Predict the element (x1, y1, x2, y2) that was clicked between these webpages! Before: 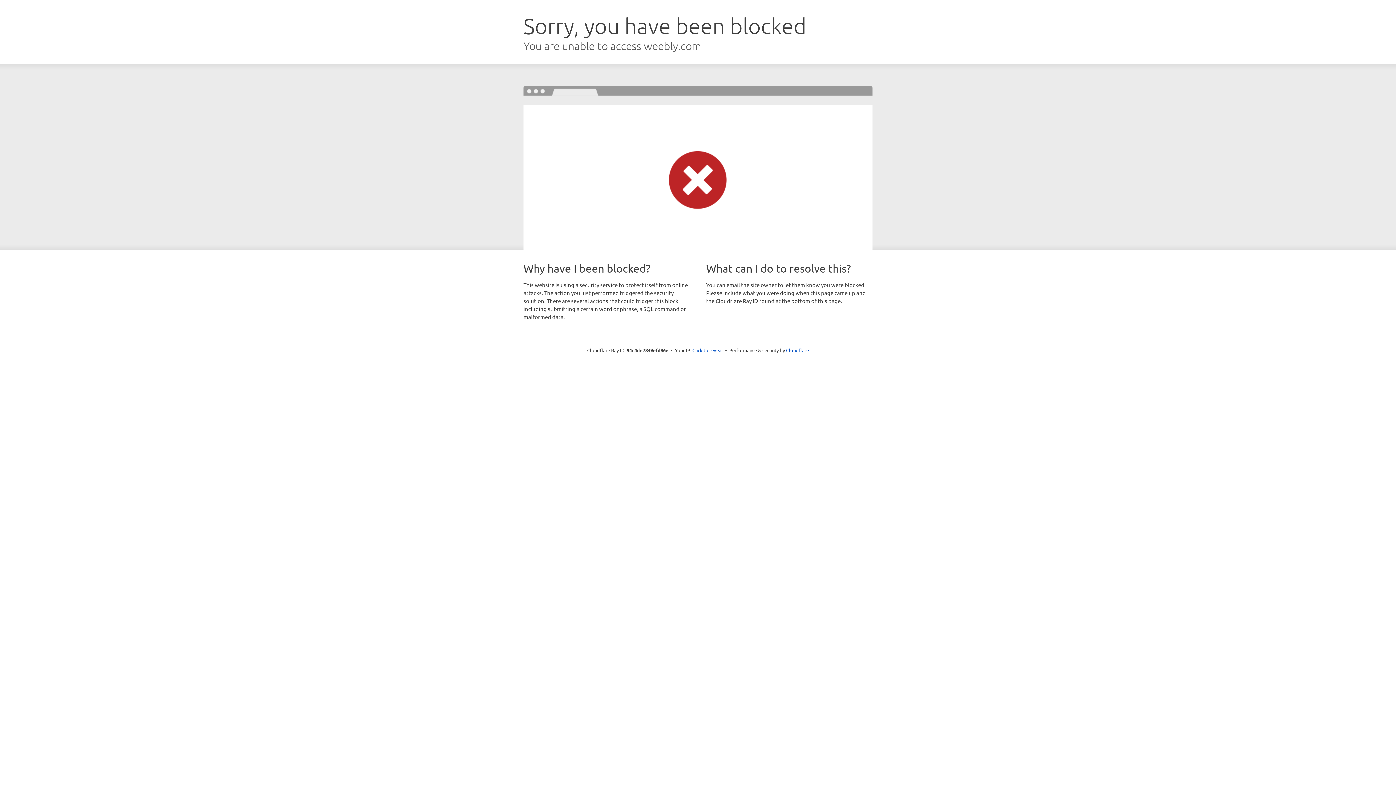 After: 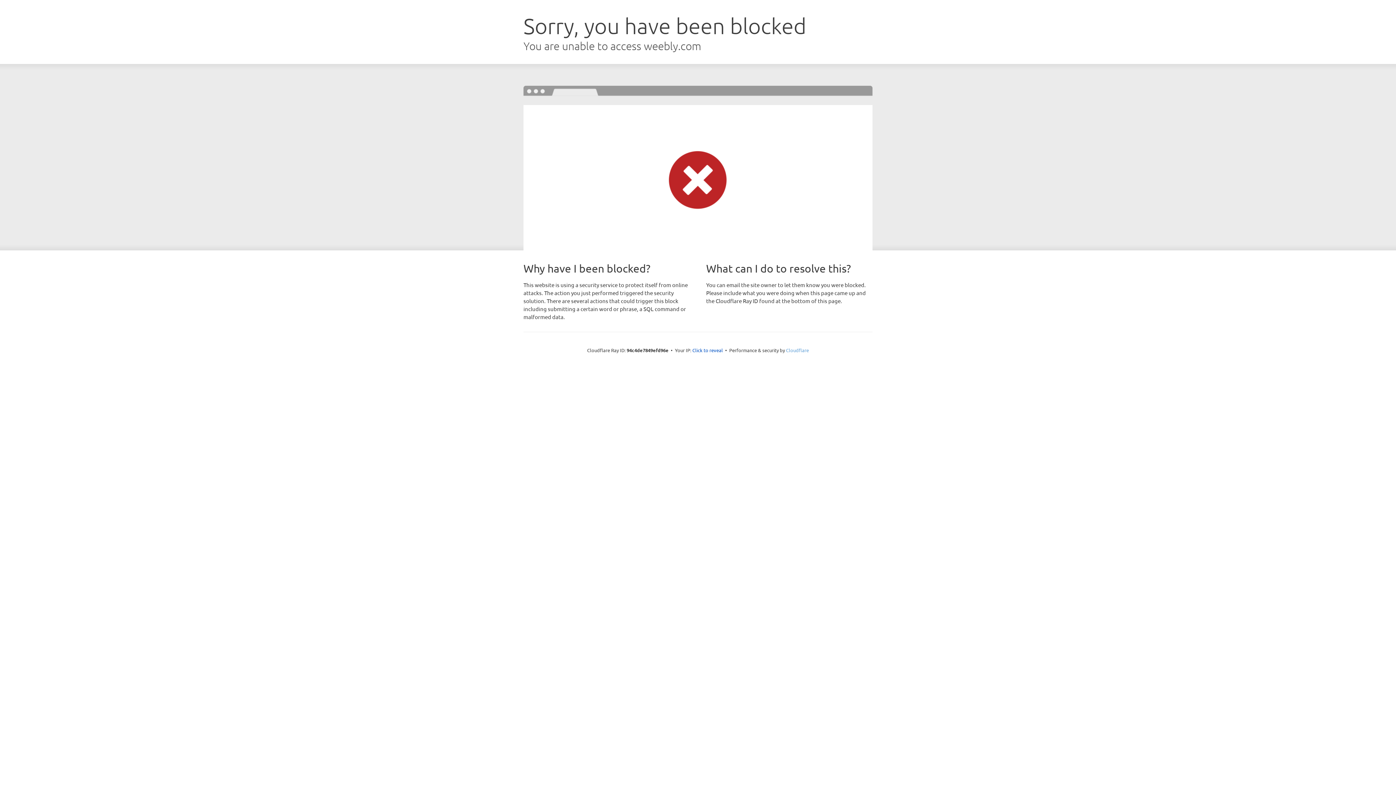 Action: label: Cloudflare bbox: (786, 347, 809, 353)